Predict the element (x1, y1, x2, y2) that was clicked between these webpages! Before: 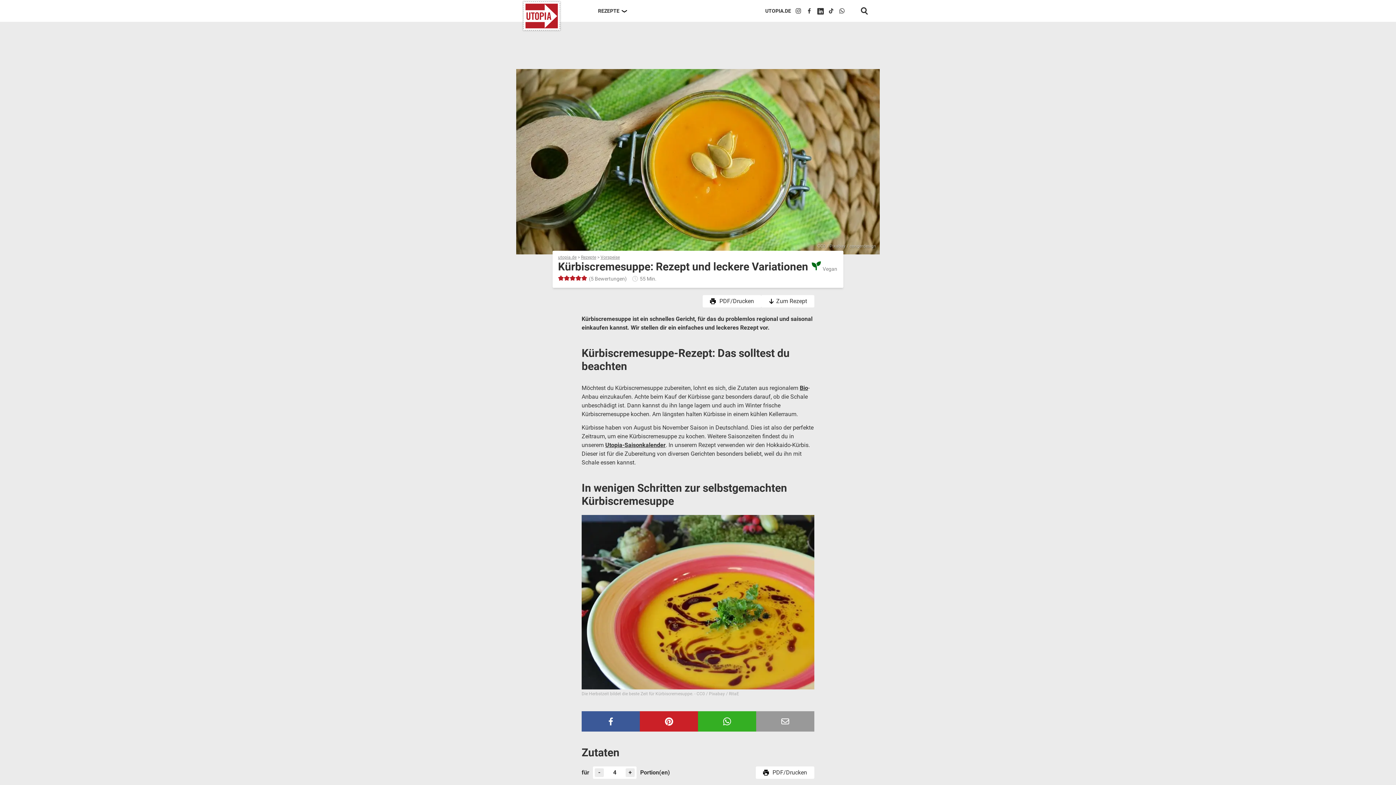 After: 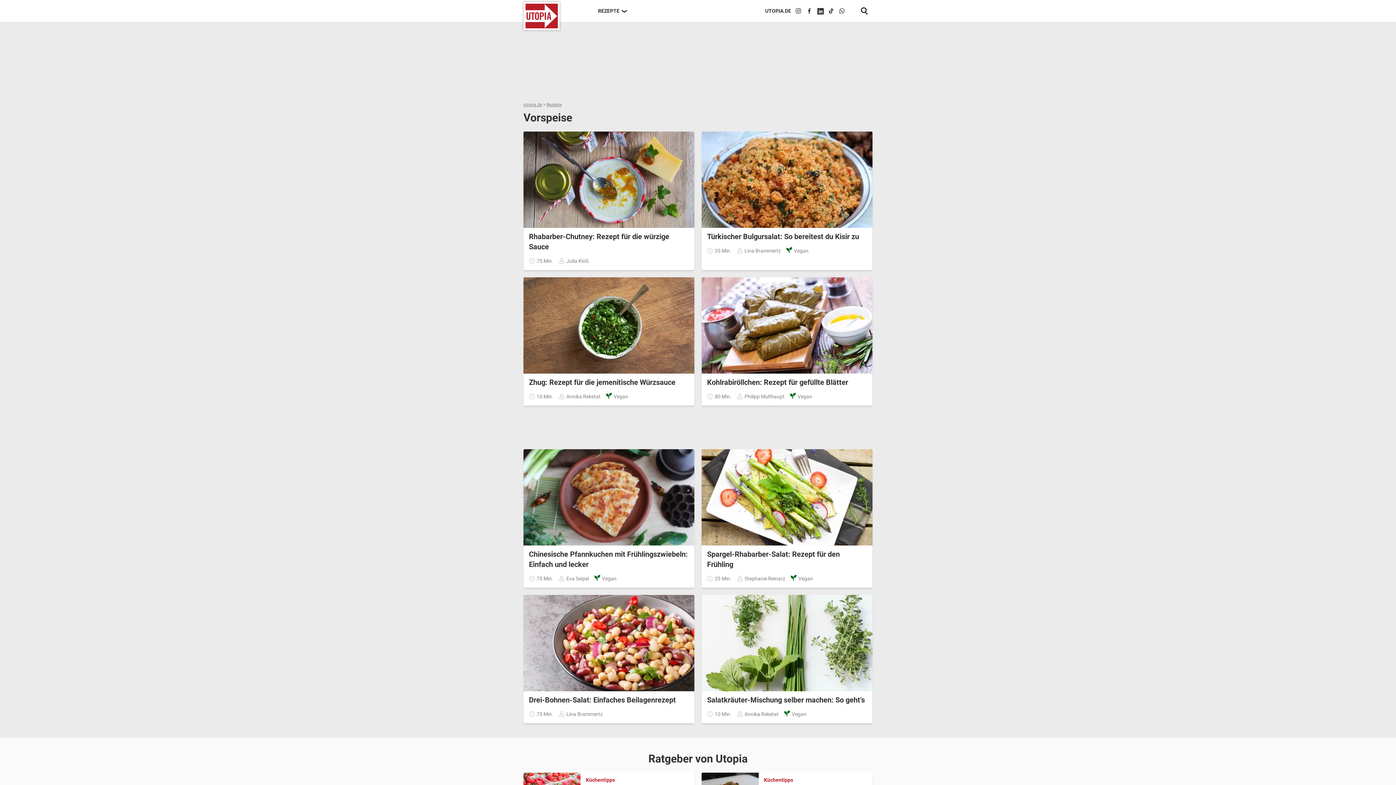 Action: bbox: (600, 254, 620, 260) label: Vorspeise